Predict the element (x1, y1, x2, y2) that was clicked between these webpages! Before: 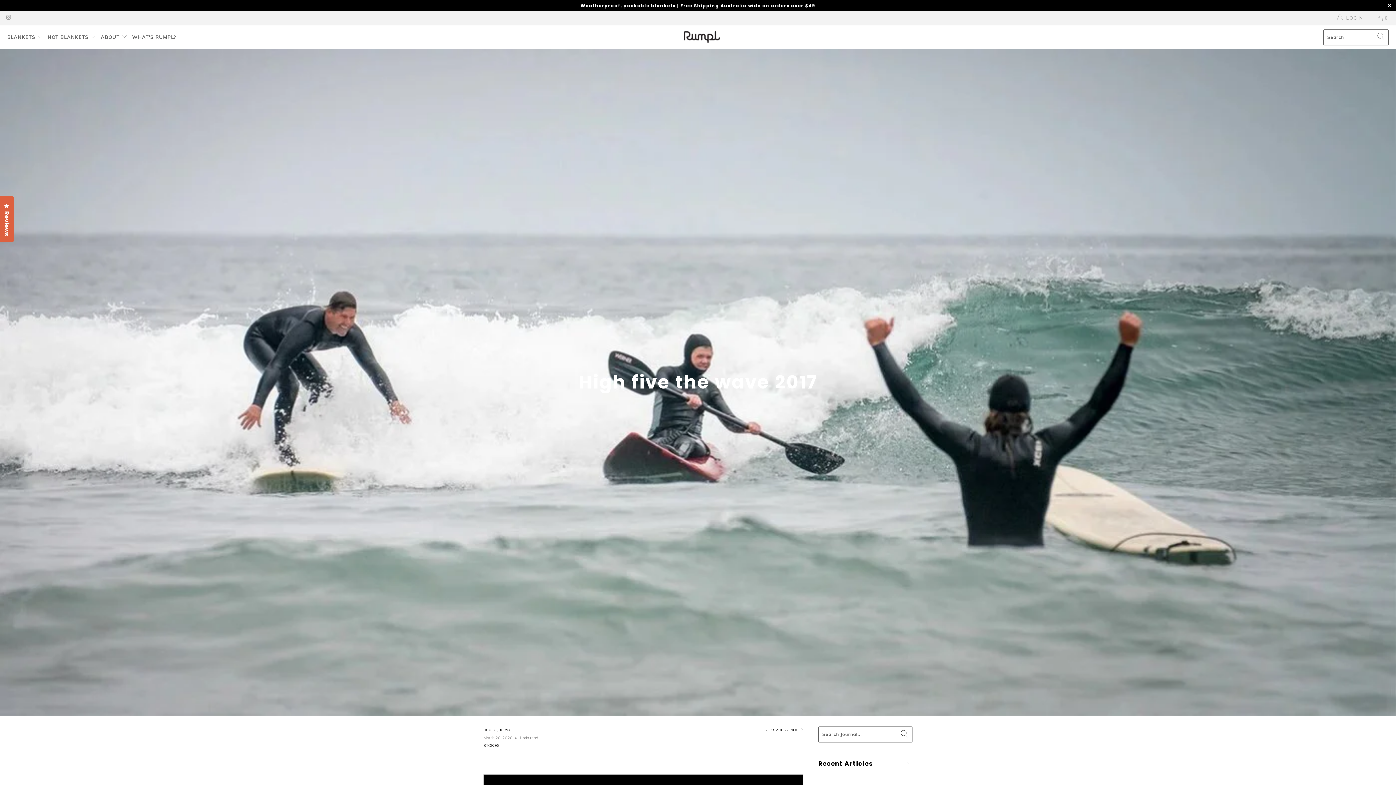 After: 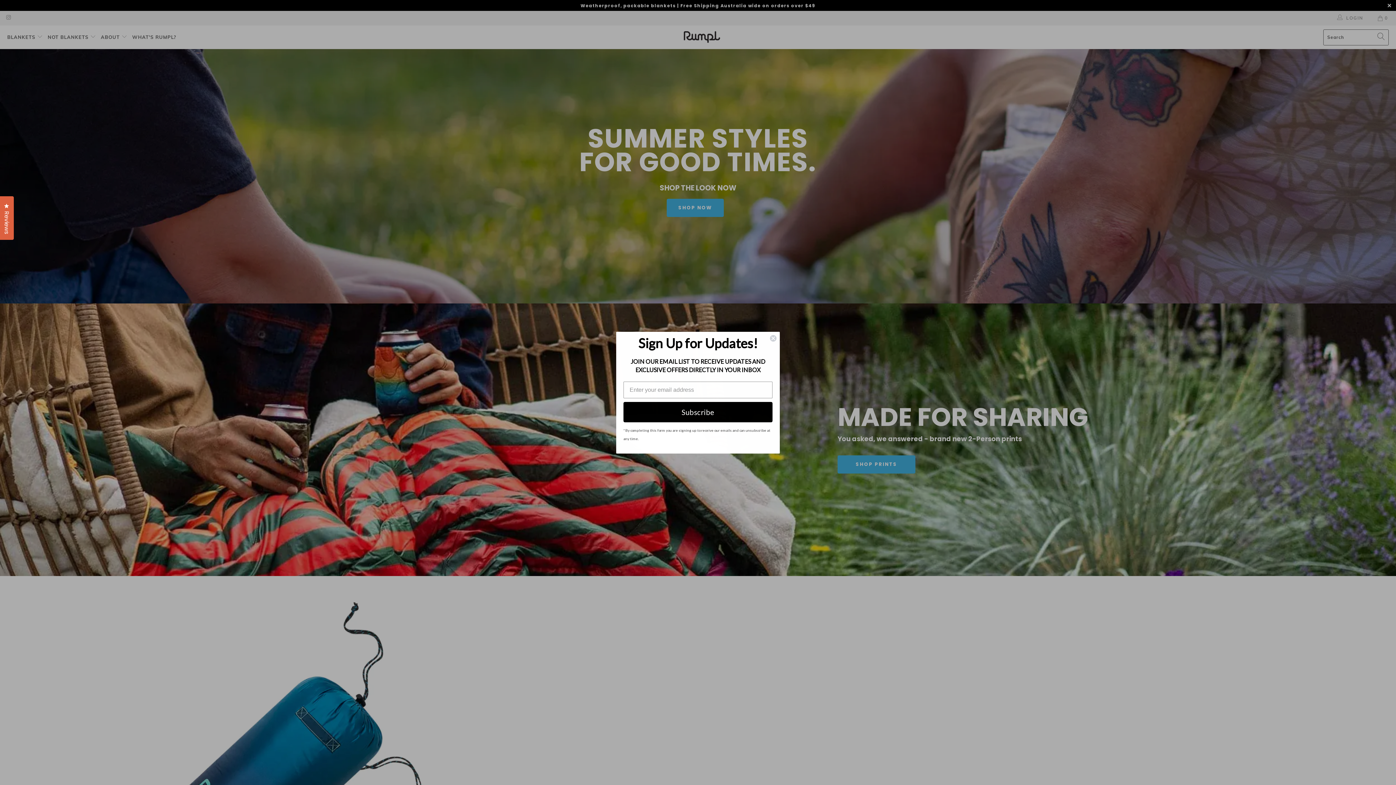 Action: label: HOME bbox: (483, 728, 493, 732)